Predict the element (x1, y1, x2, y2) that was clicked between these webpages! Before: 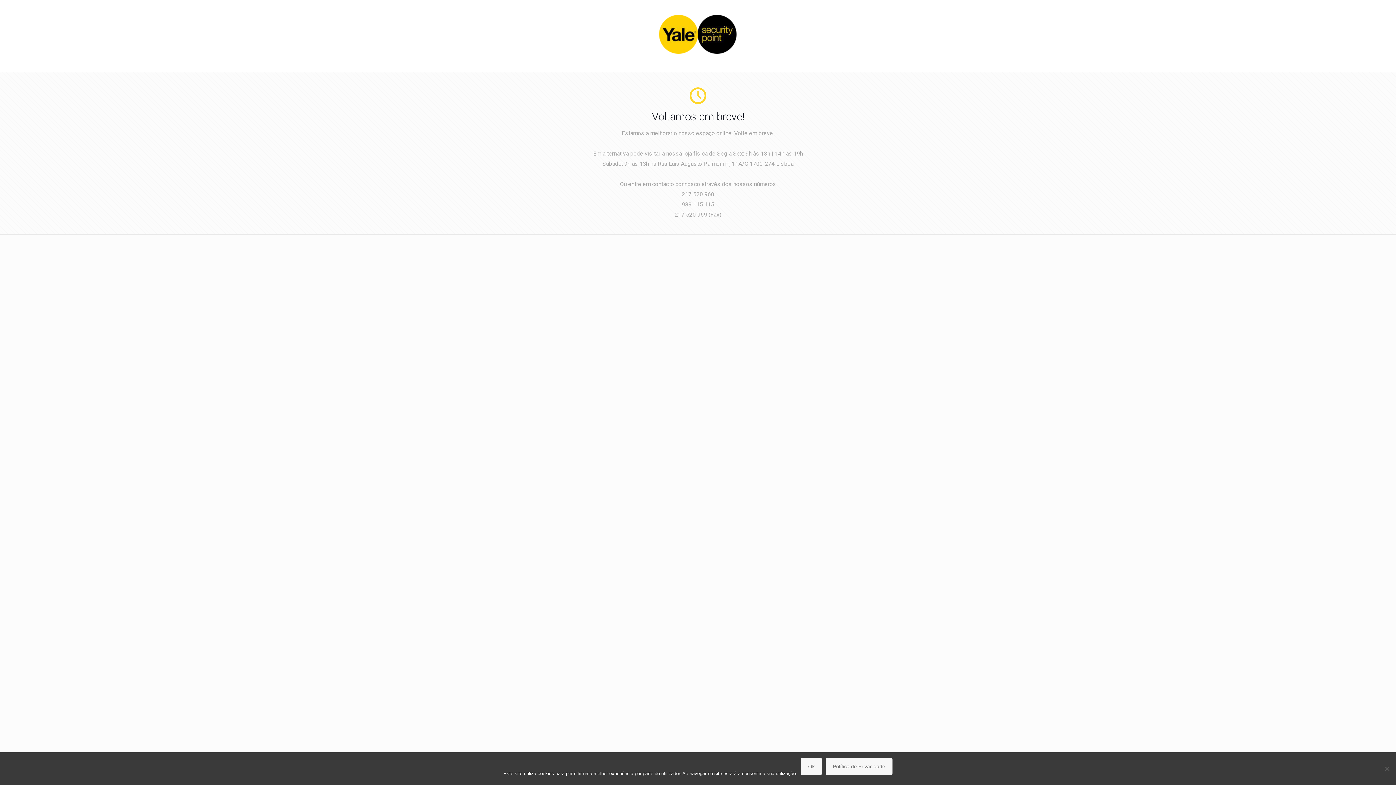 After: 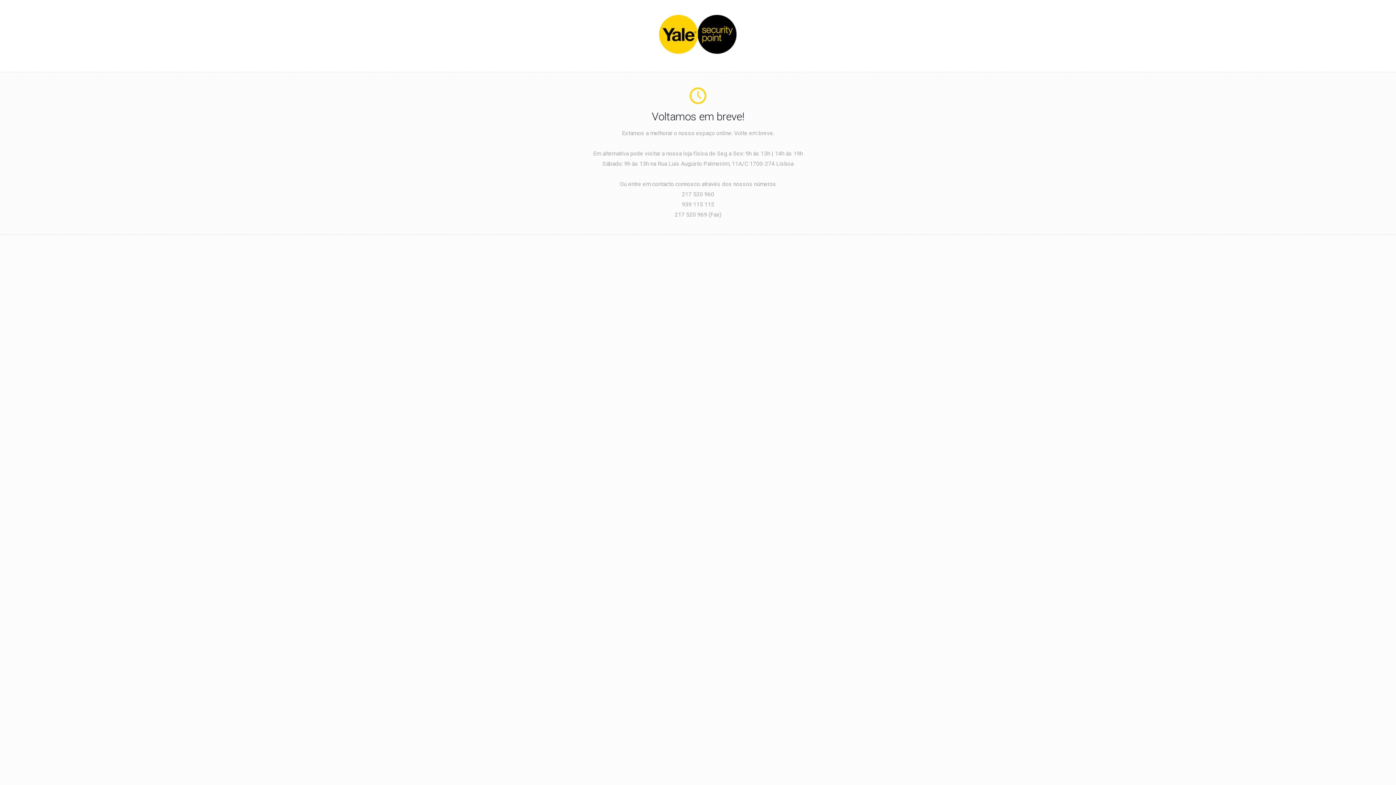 Action: bbox: (801, 758, 822, 775) label: Ok